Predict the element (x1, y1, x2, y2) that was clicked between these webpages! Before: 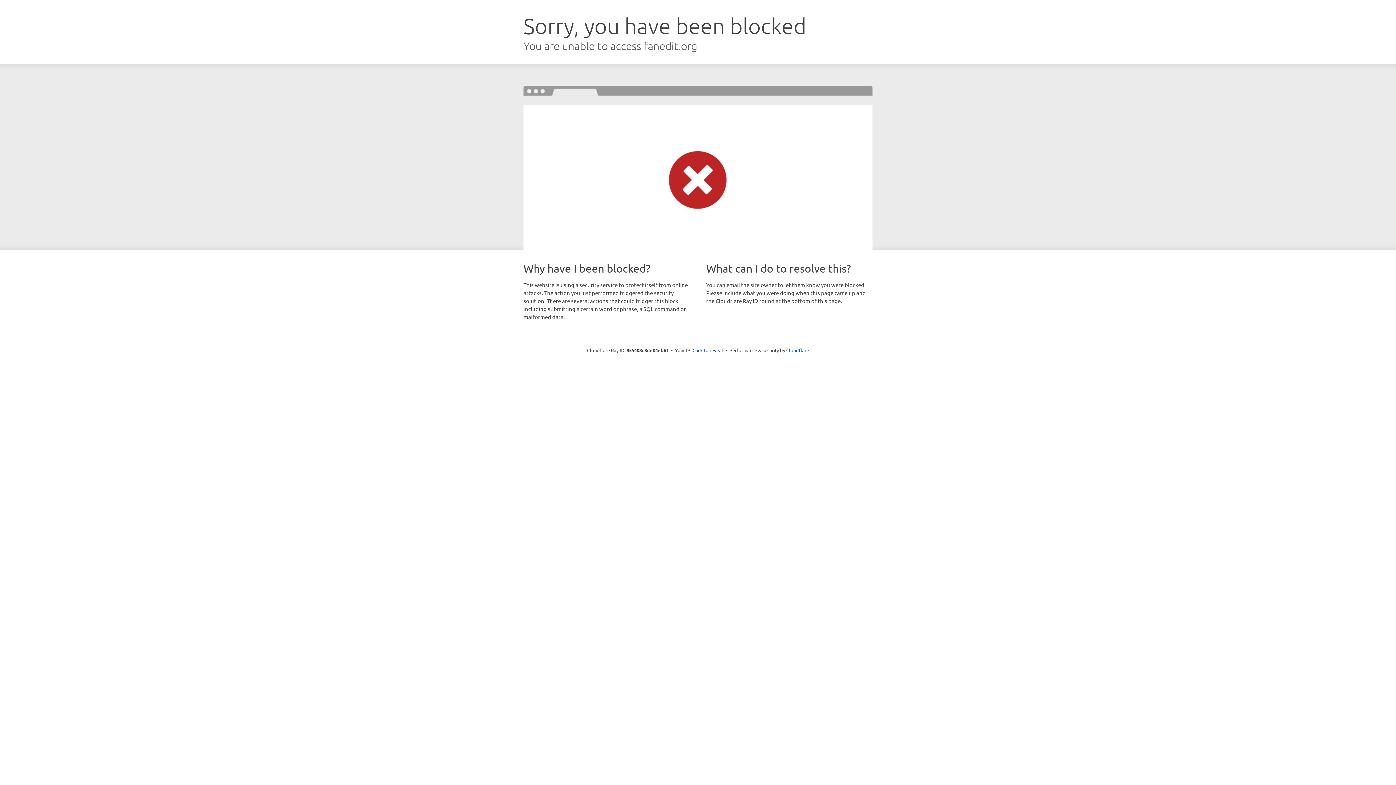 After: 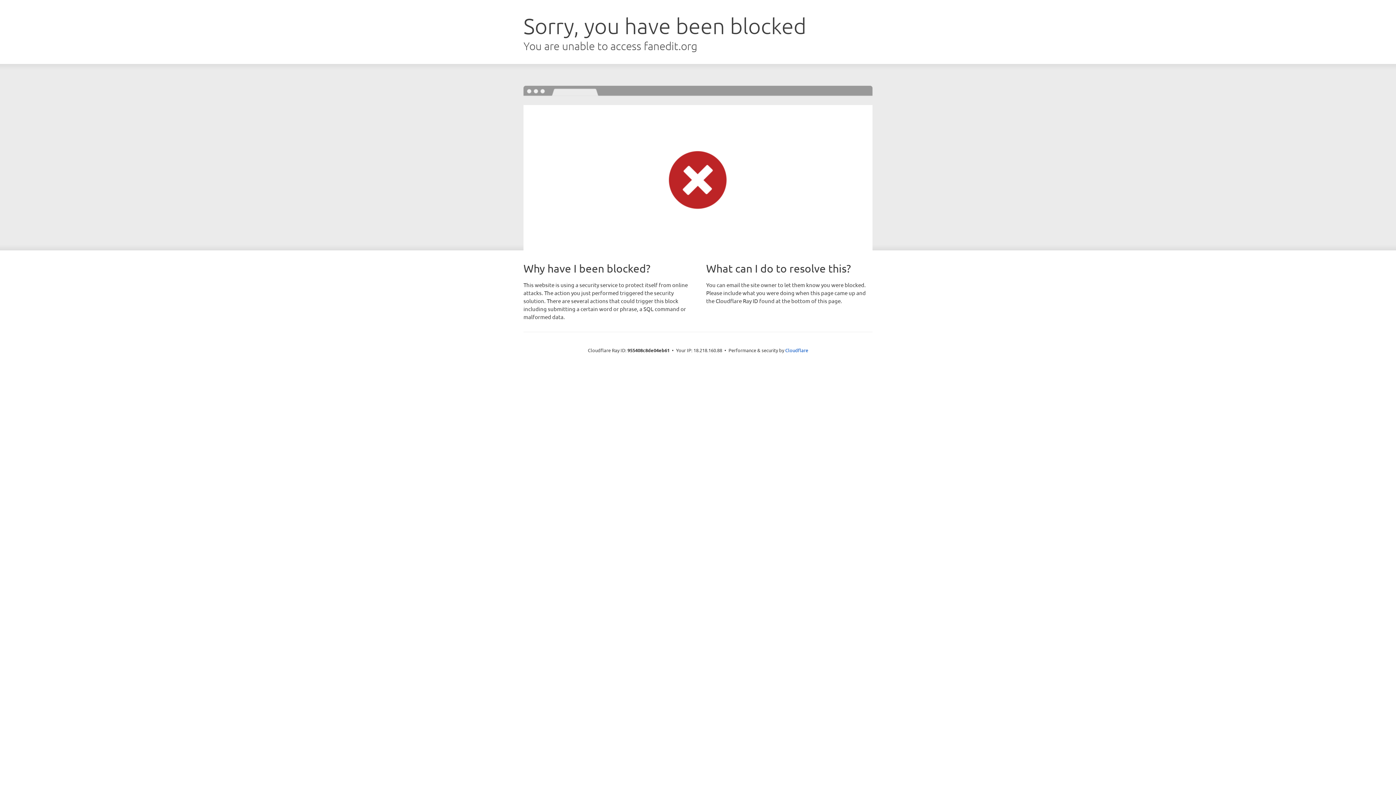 Action: label: Click to reveal bbox: (692, 346, 723, 353)